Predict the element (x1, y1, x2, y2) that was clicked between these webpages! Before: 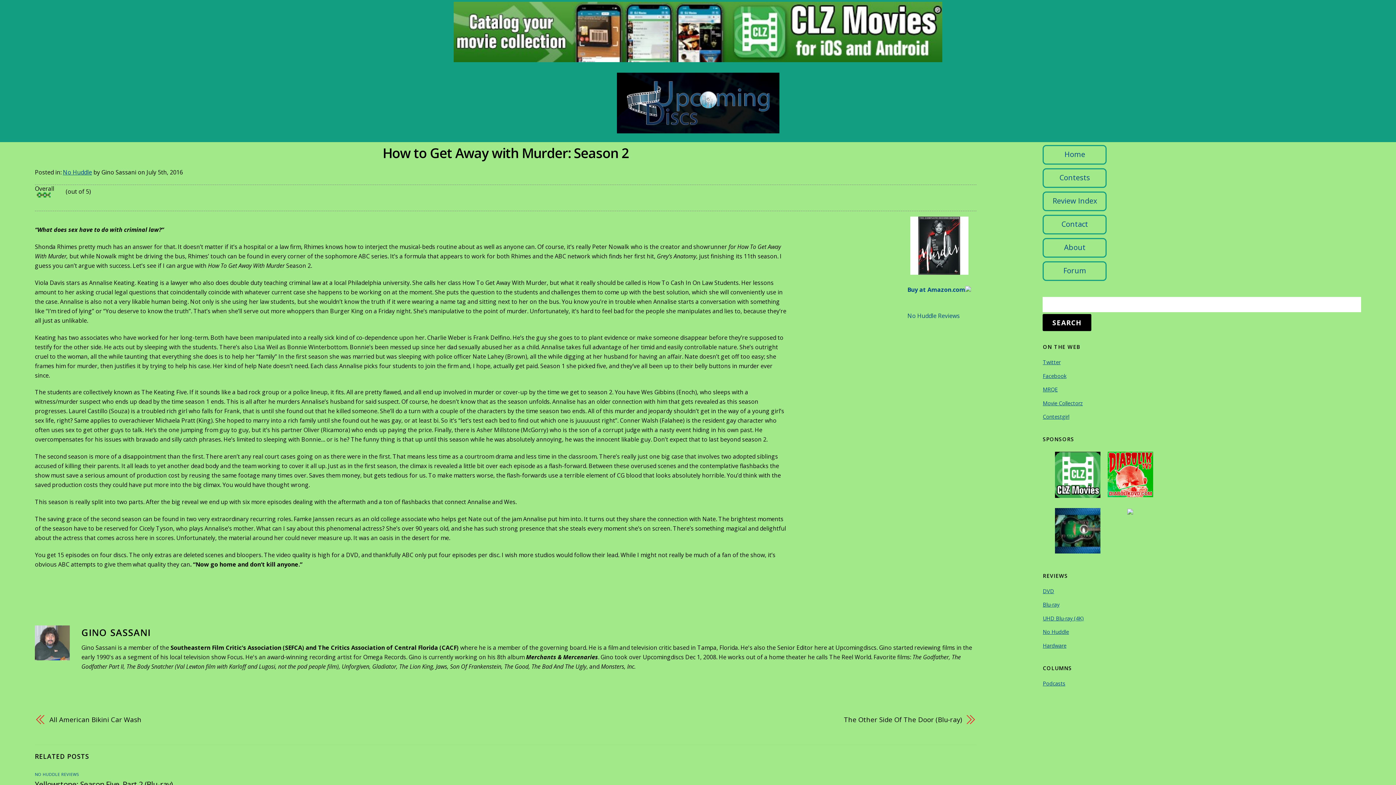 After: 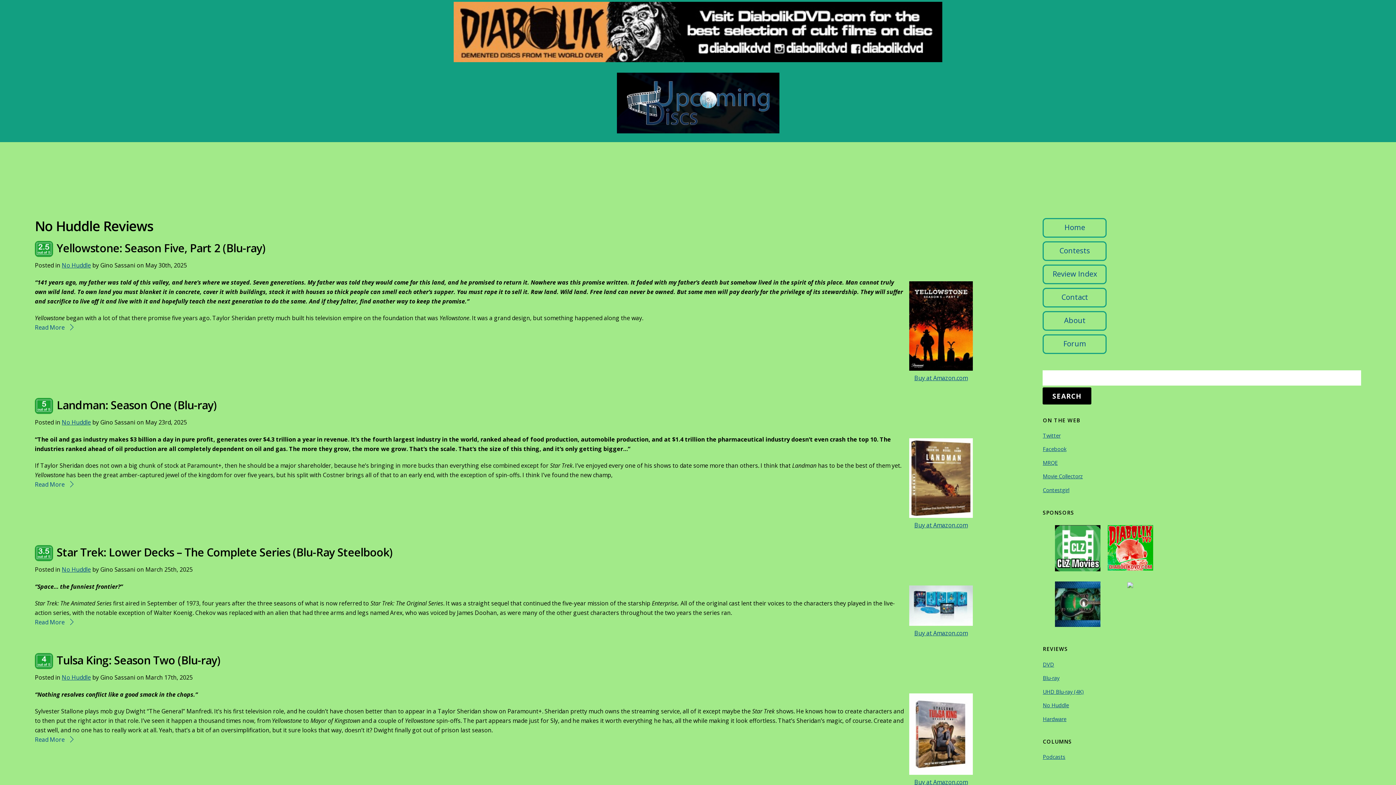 Action: bbox: (62, 168, 92, 176) label: No Huddle